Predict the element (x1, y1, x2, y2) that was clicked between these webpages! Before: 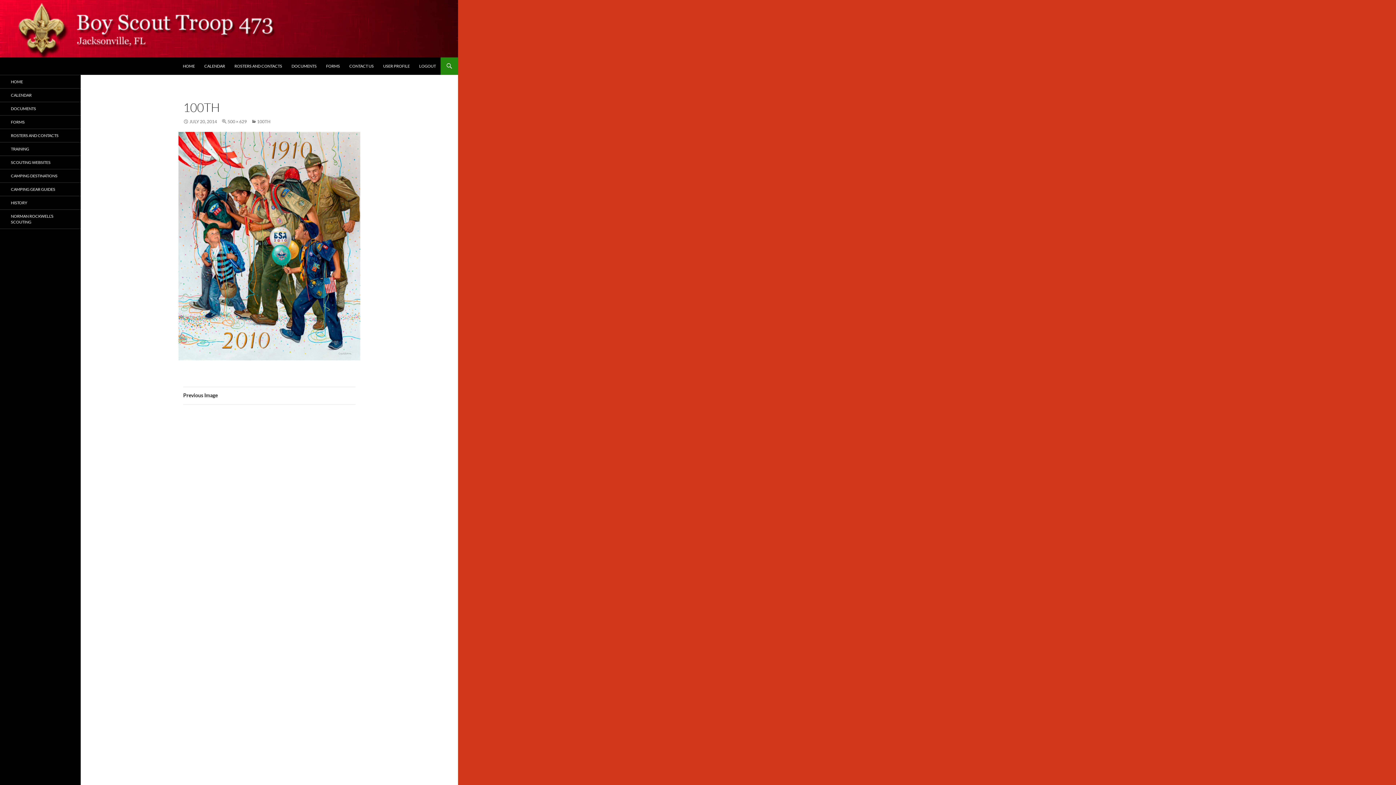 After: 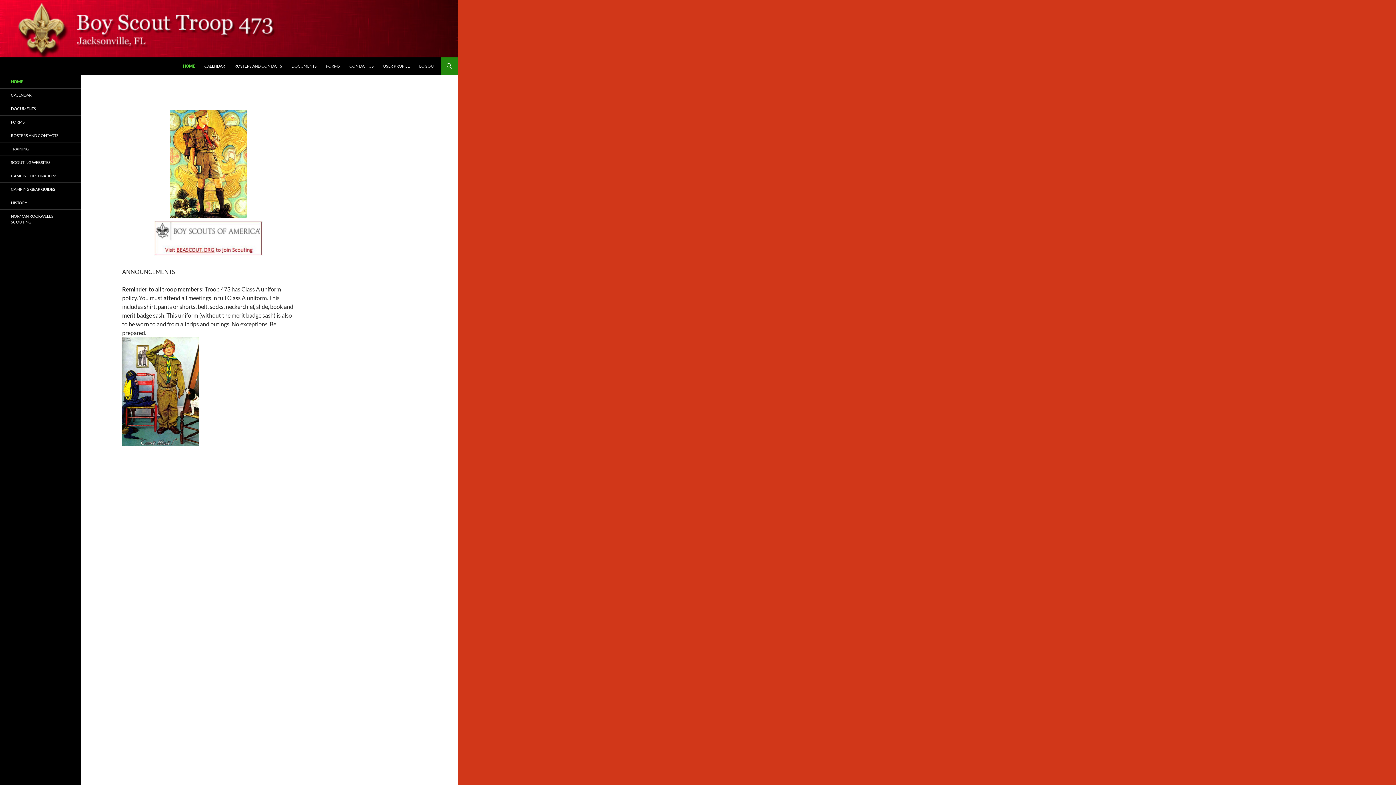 Action: bbox: (178, 57, 199, 74) label: HOME